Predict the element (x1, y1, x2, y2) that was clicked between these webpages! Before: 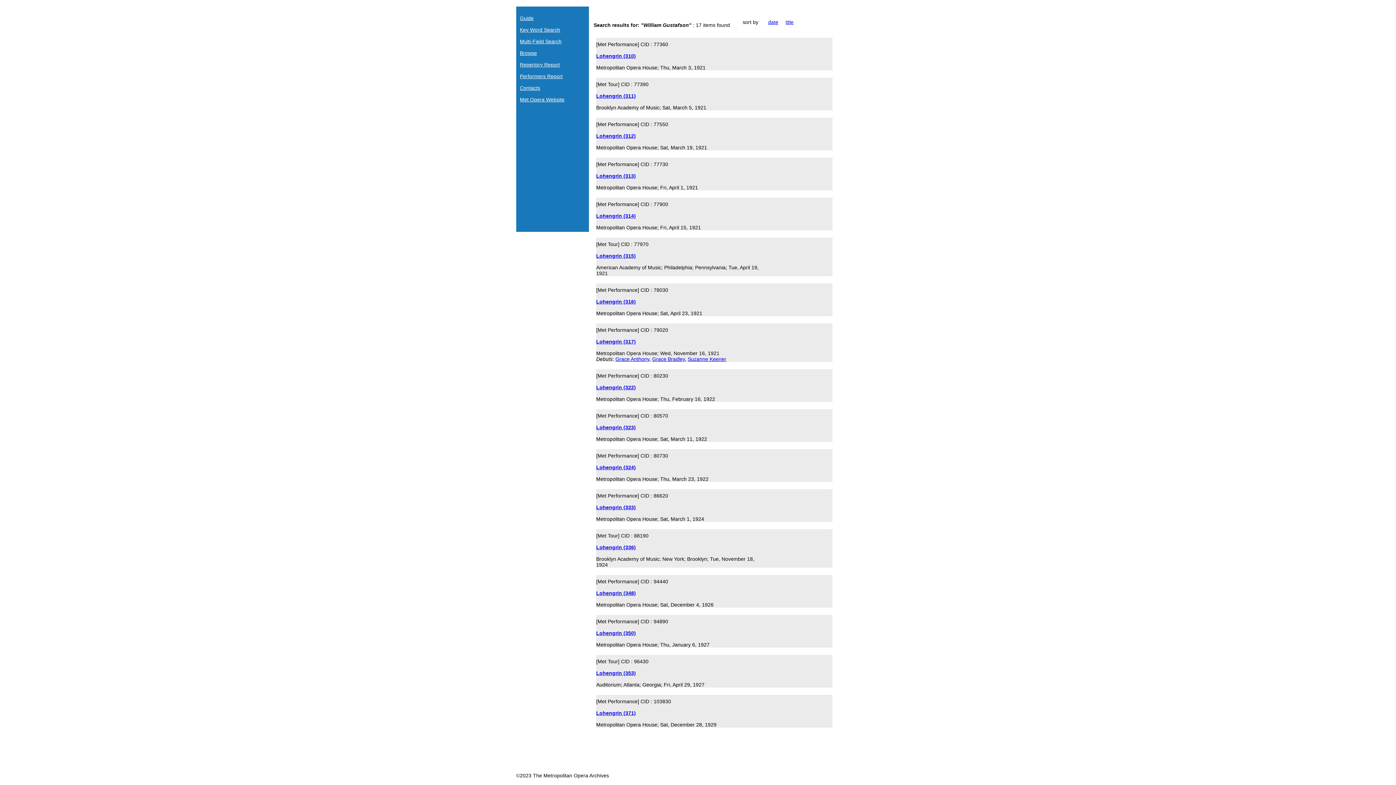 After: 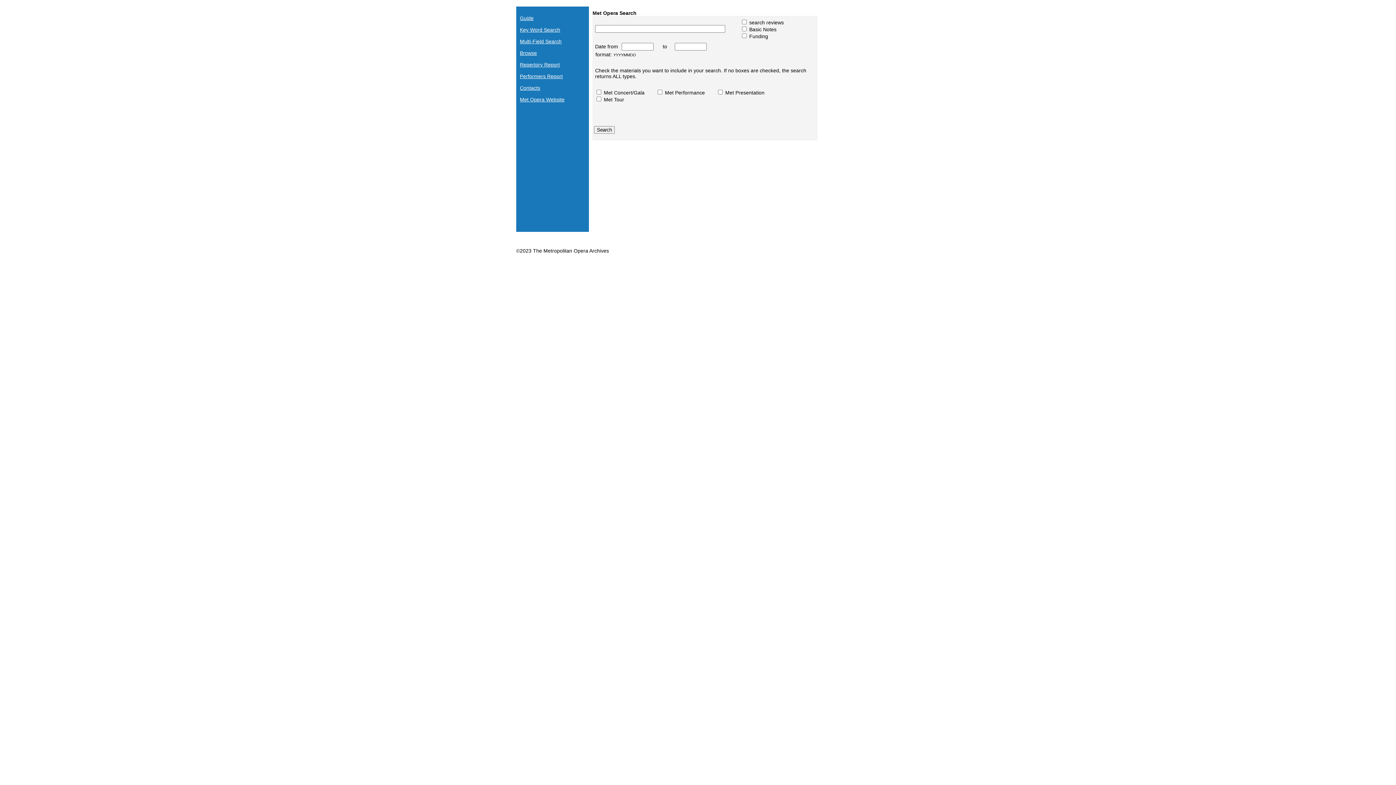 Action: bbox: (520, 26, 560, 32) label: Key Word Search